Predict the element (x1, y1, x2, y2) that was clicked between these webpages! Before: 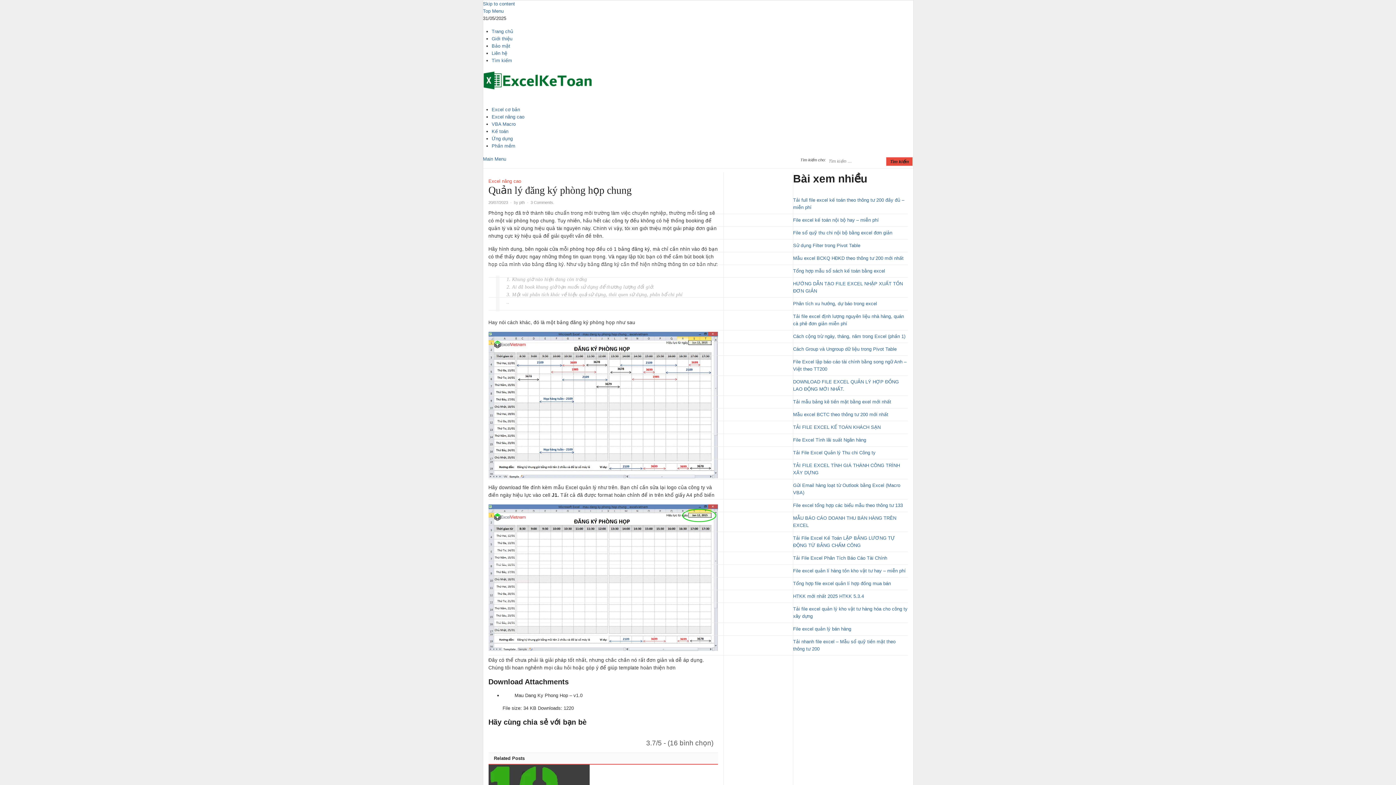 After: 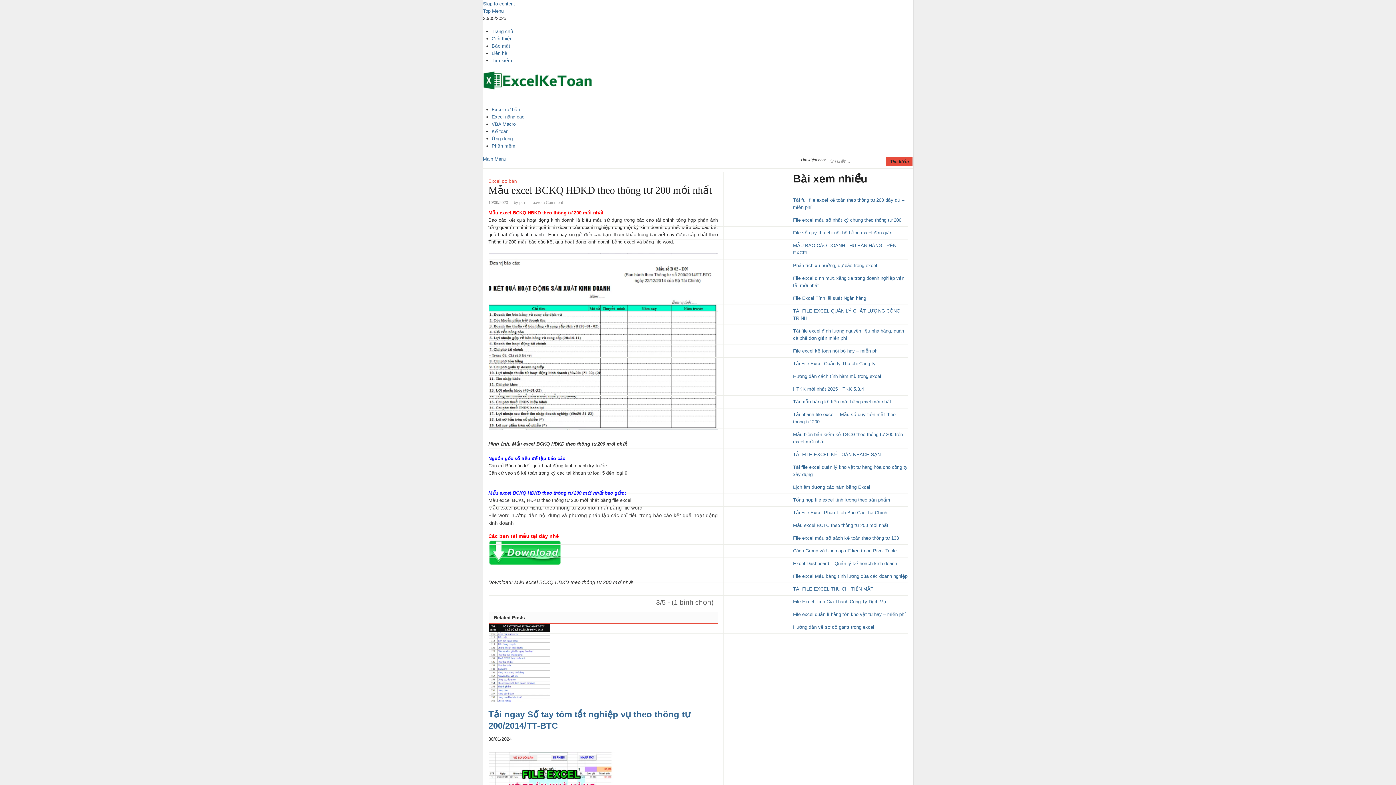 Action: bbox: (793, 255, 903, 261) label: Mẫu excel BCKQ HĐKD theo thông tư 200 mới nhất